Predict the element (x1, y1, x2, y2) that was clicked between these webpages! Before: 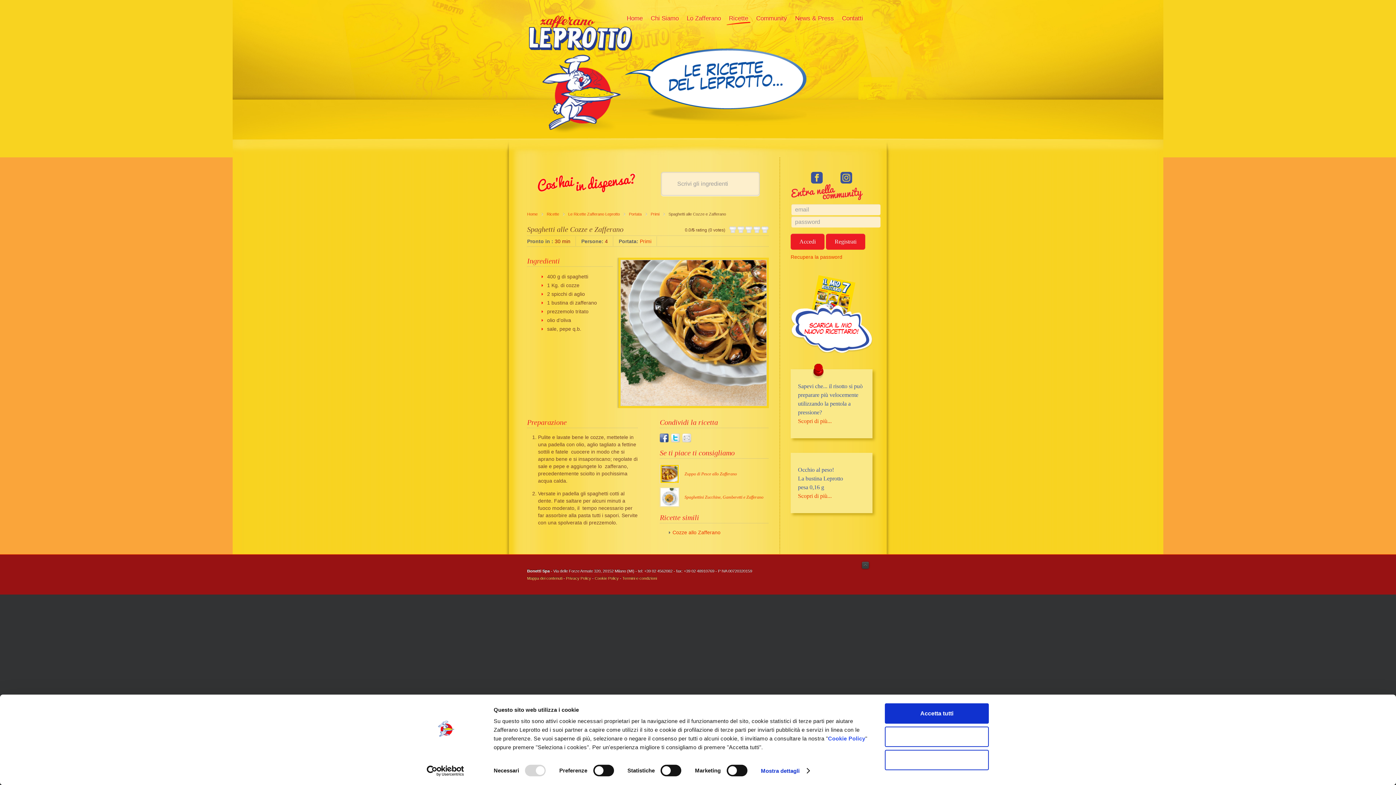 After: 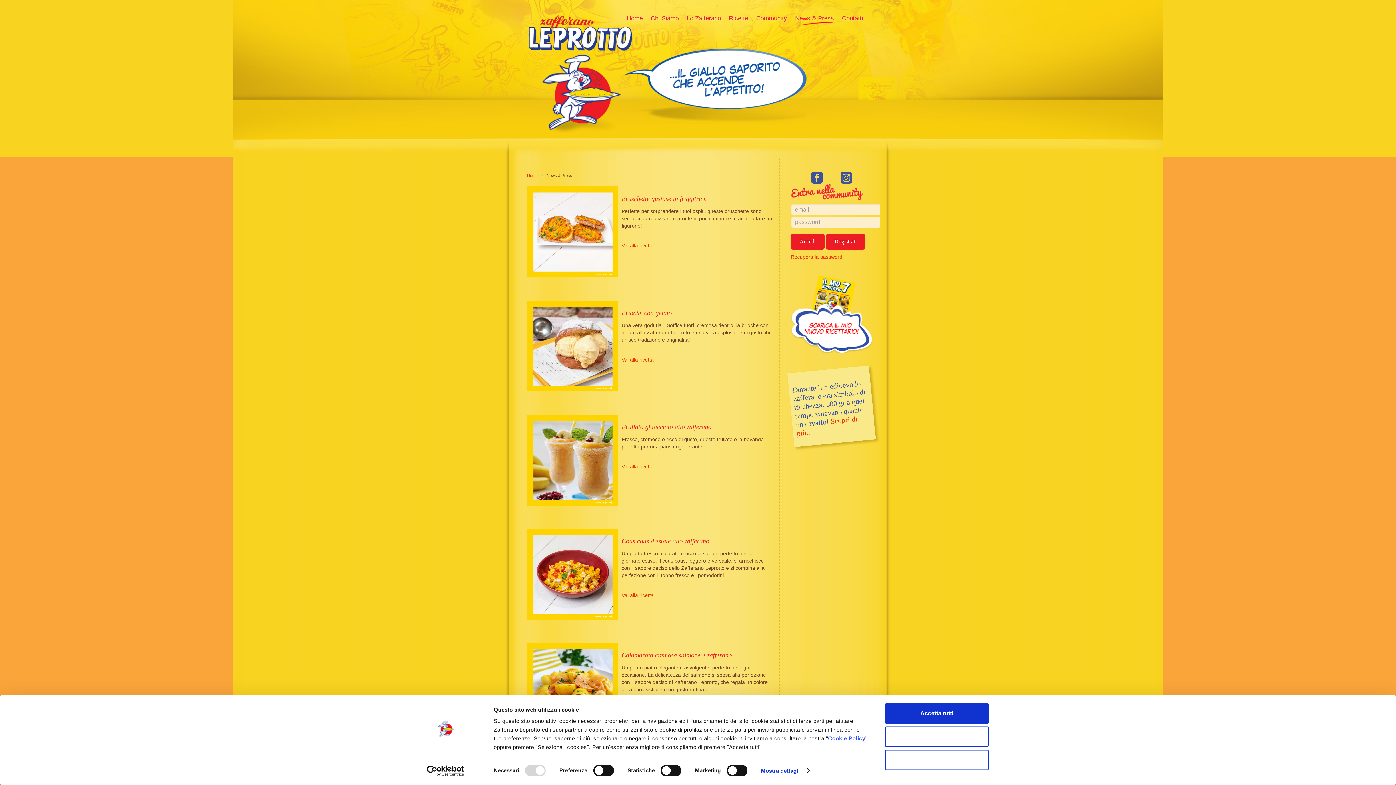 Action: bbox: (793, 10, 836, 26) label: News & Press